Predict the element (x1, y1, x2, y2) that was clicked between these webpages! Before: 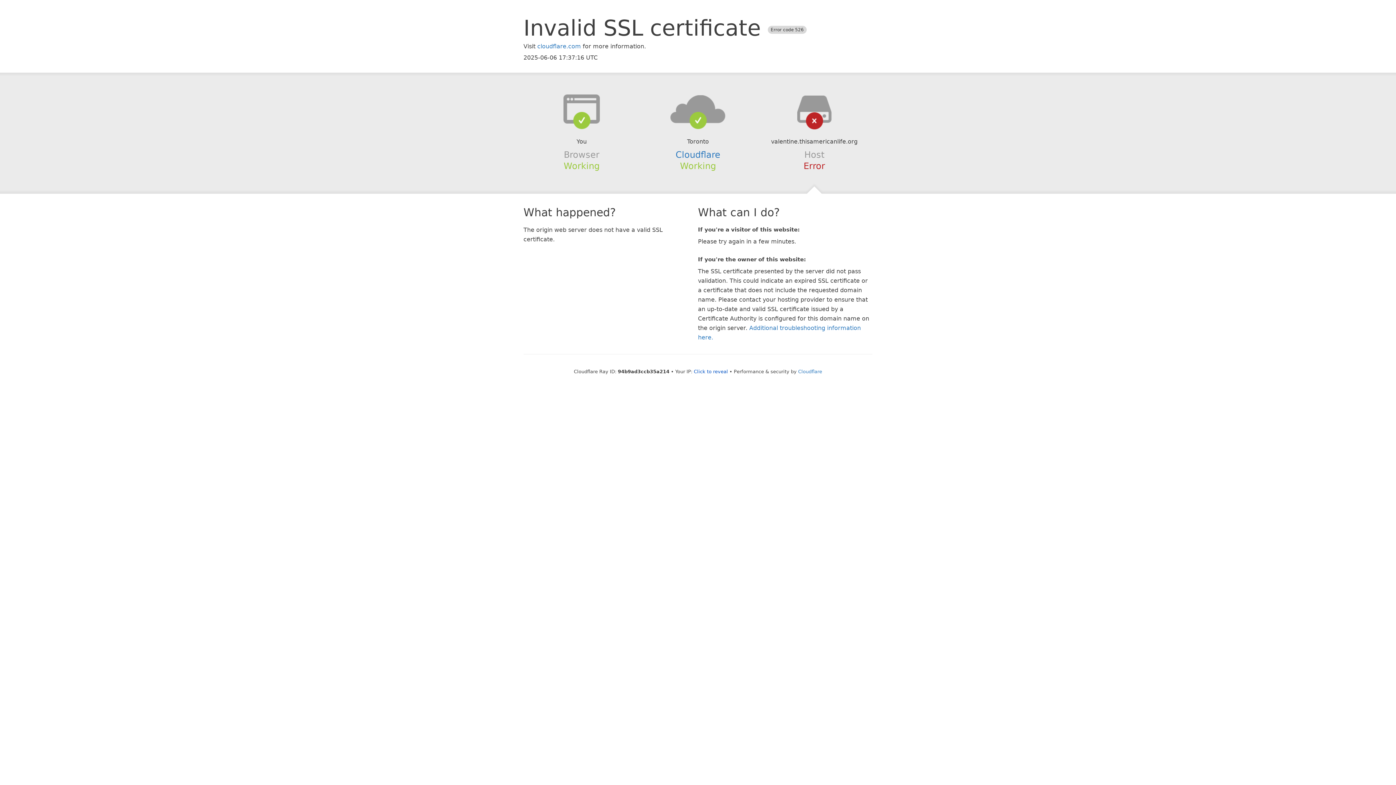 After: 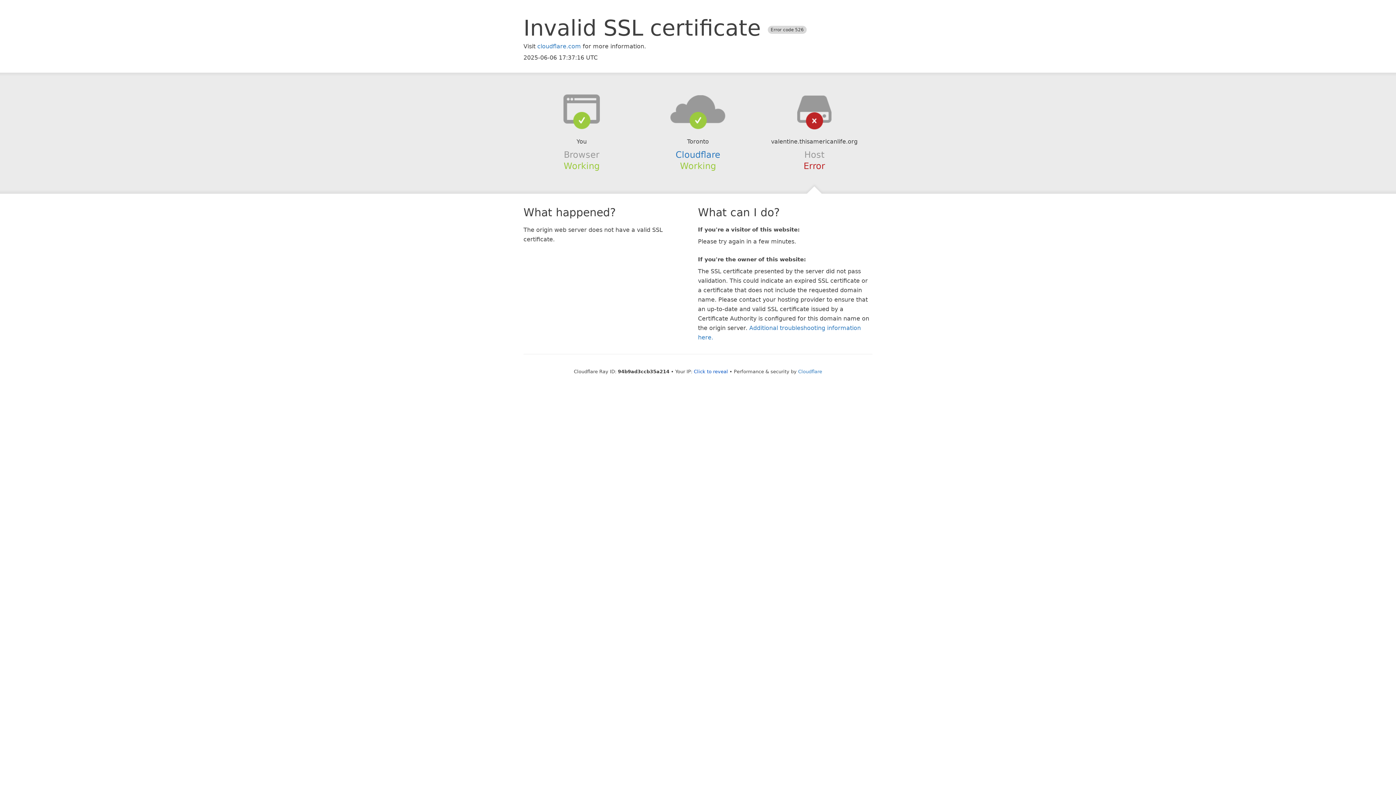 Action: bbox: (639, 94, 756, 123)